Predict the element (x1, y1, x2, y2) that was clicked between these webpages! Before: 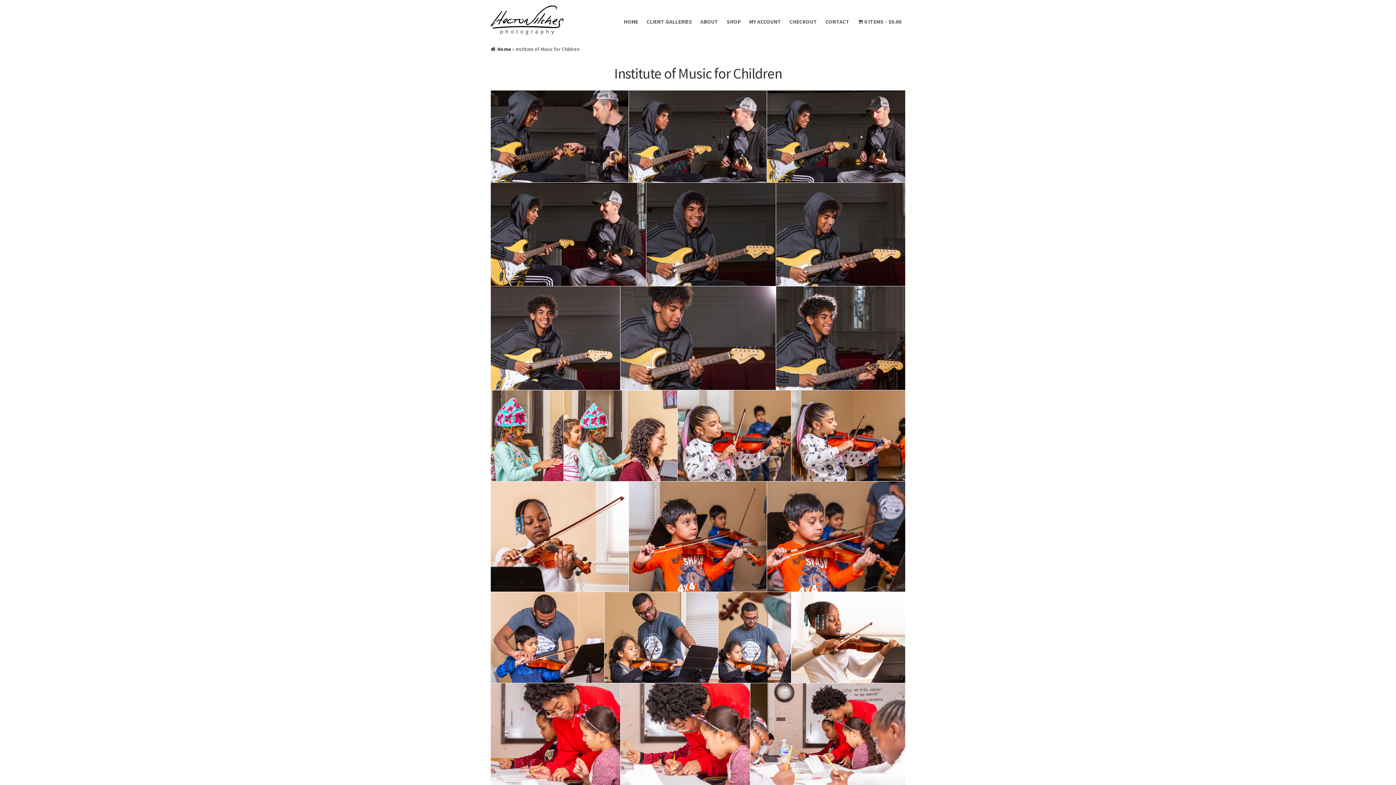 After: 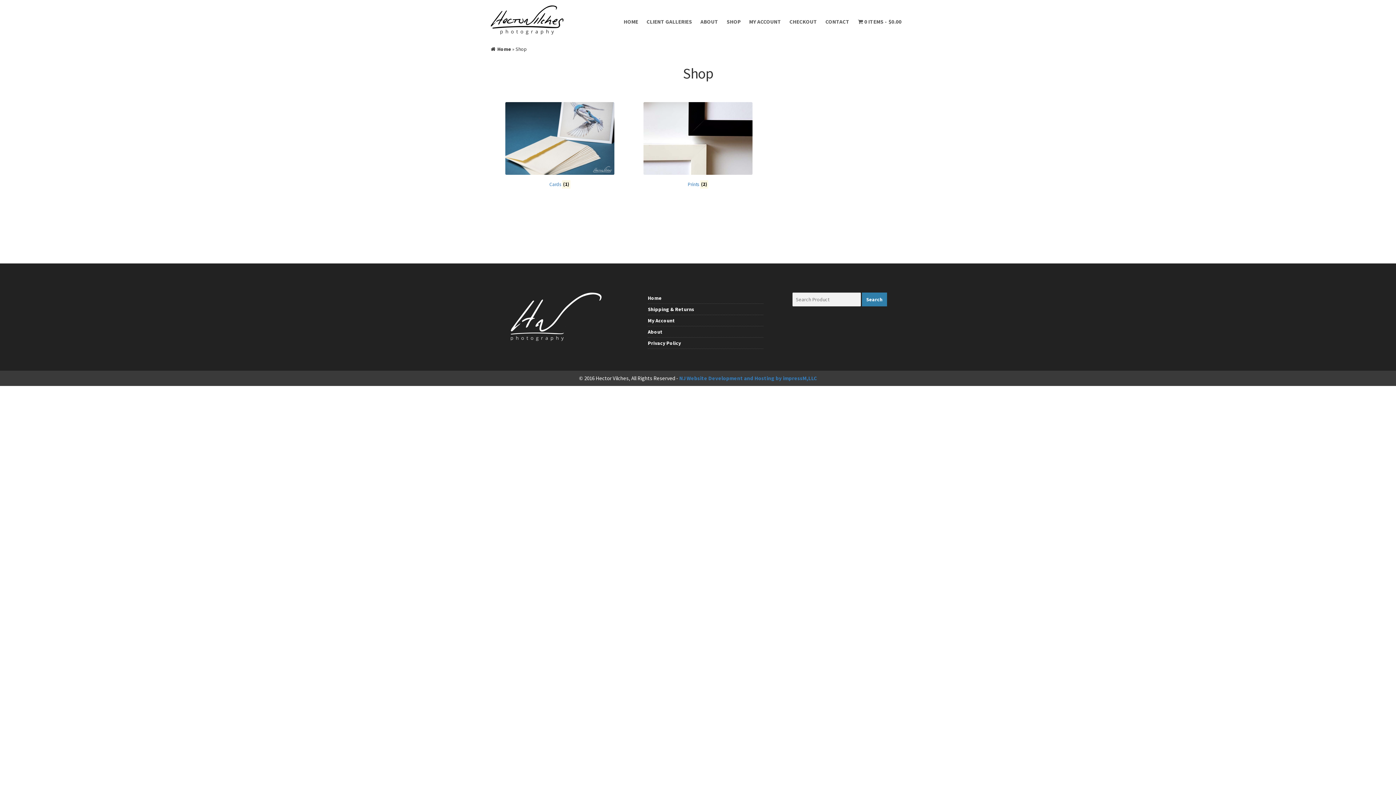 Action: label: 0 ITEMS$0.00 bbox: (858, 18, 901, 24)